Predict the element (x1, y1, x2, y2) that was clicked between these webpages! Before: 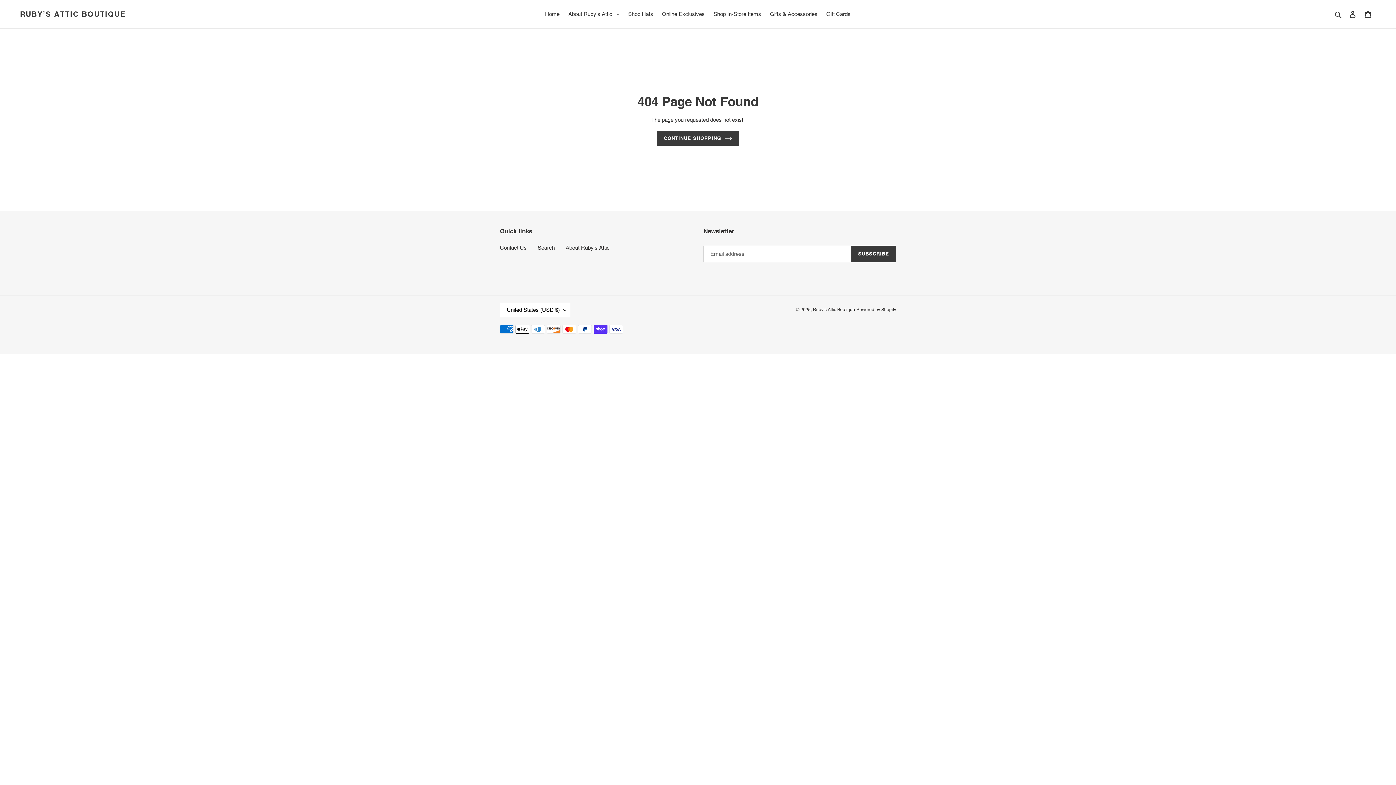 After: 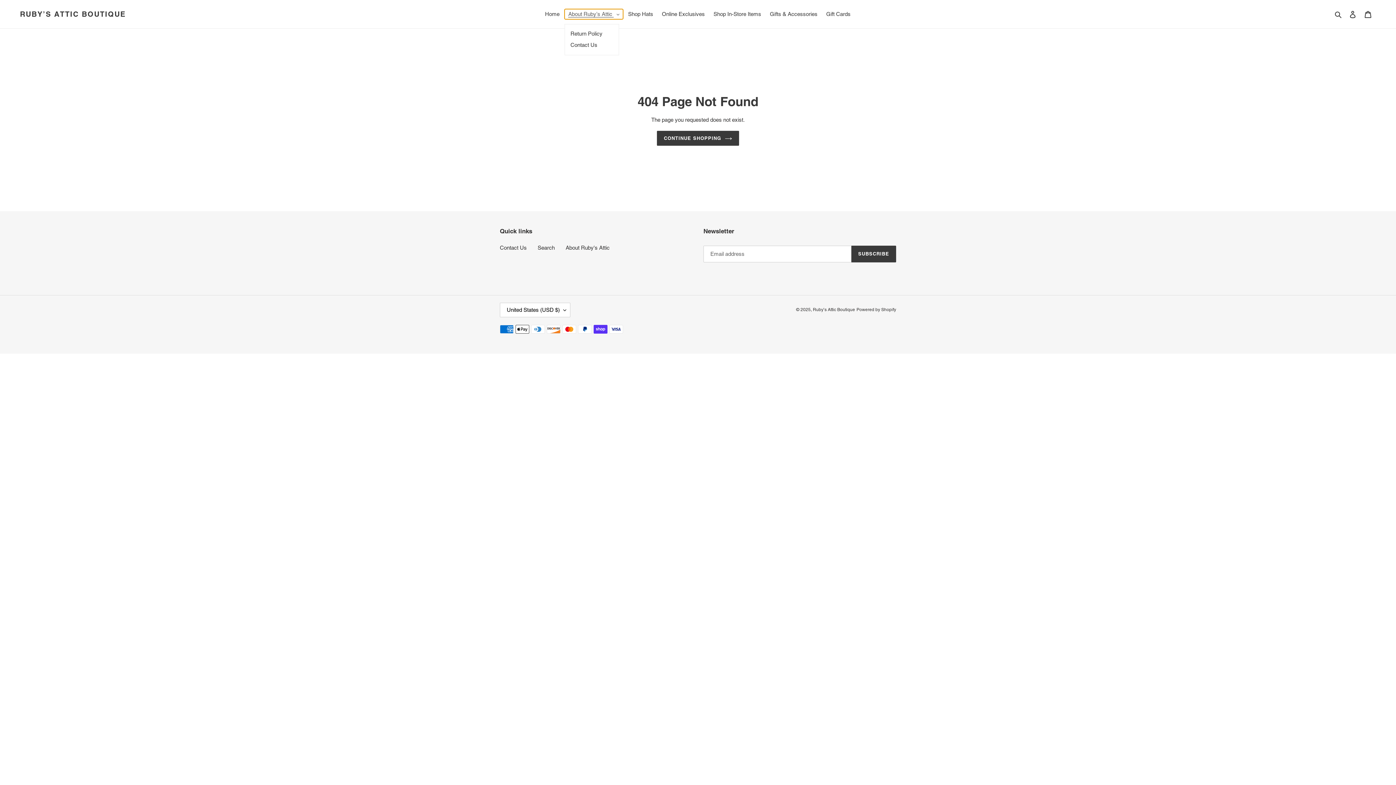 Action: bbox: (564, 9, 623, 19) label: About Ruby’s Attic 